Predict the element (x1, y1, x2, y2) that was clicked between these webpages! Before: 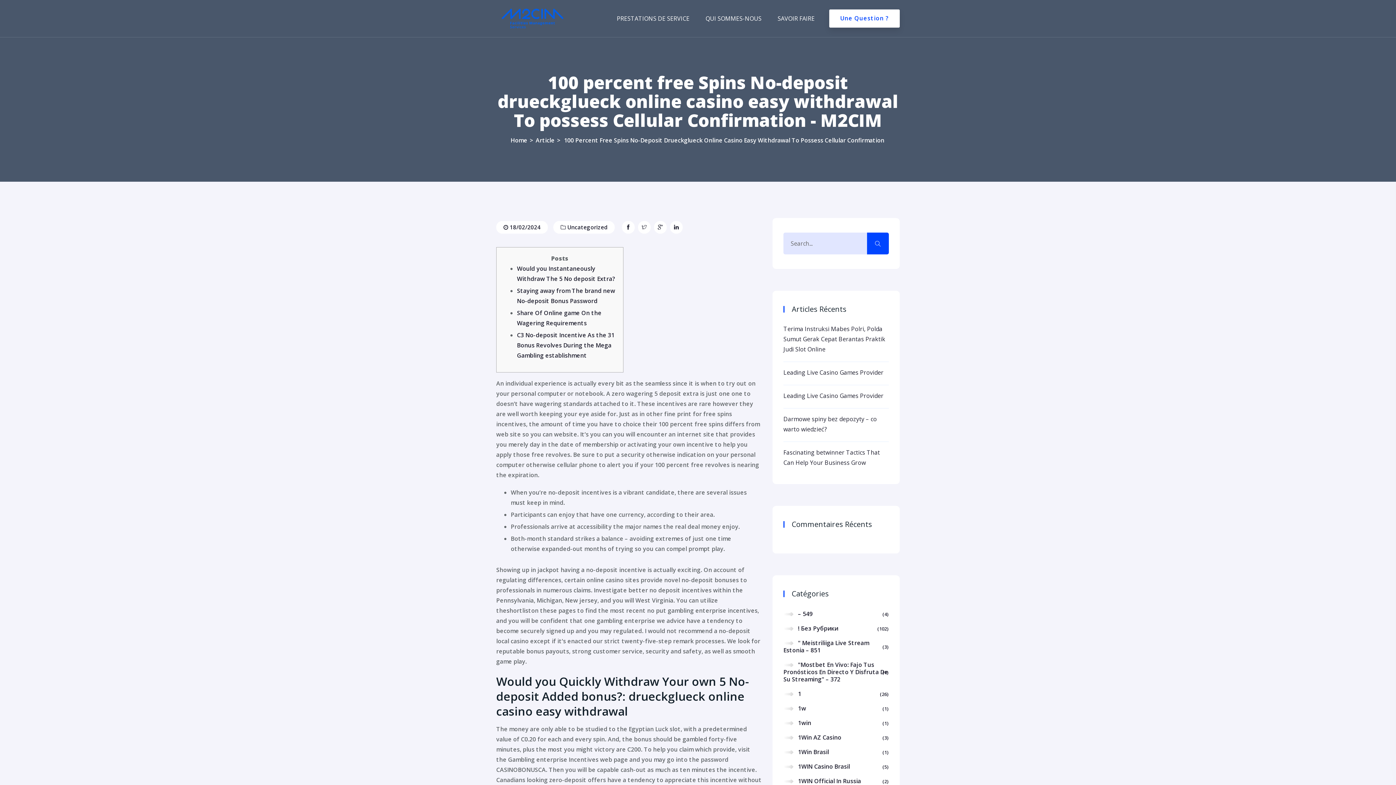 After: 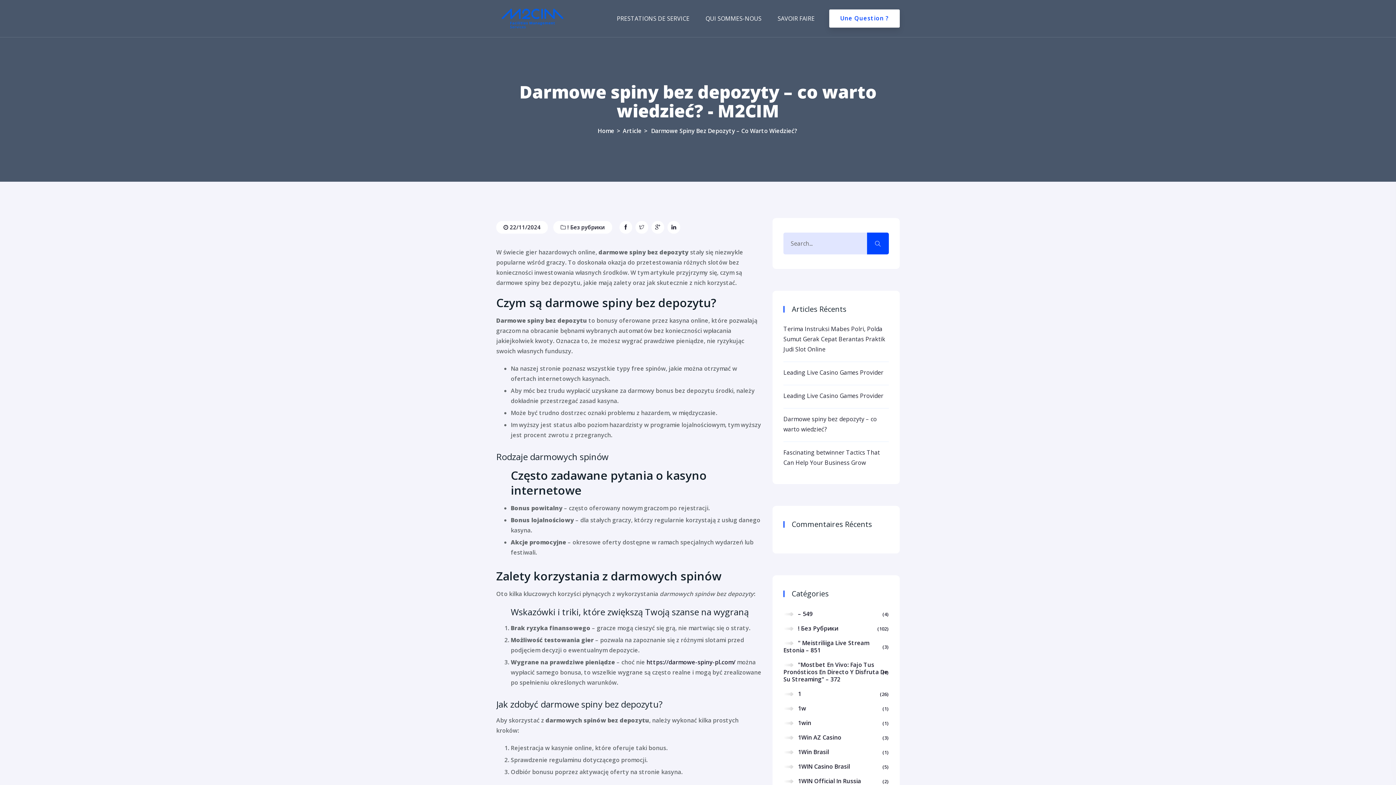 Action: label: Darmowe spiny bez depozyty – co warto wiedzieć? bbox: (783, 414, 889, 434)